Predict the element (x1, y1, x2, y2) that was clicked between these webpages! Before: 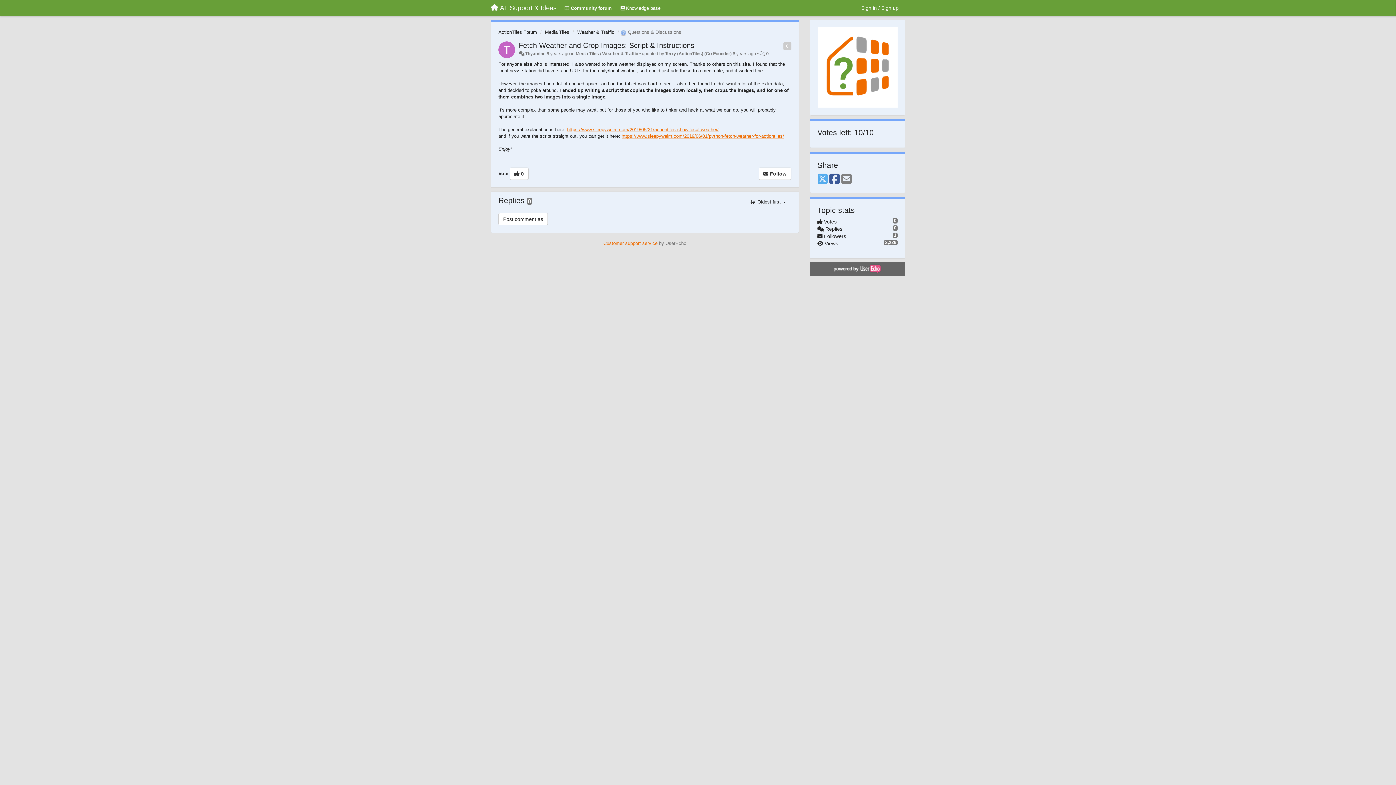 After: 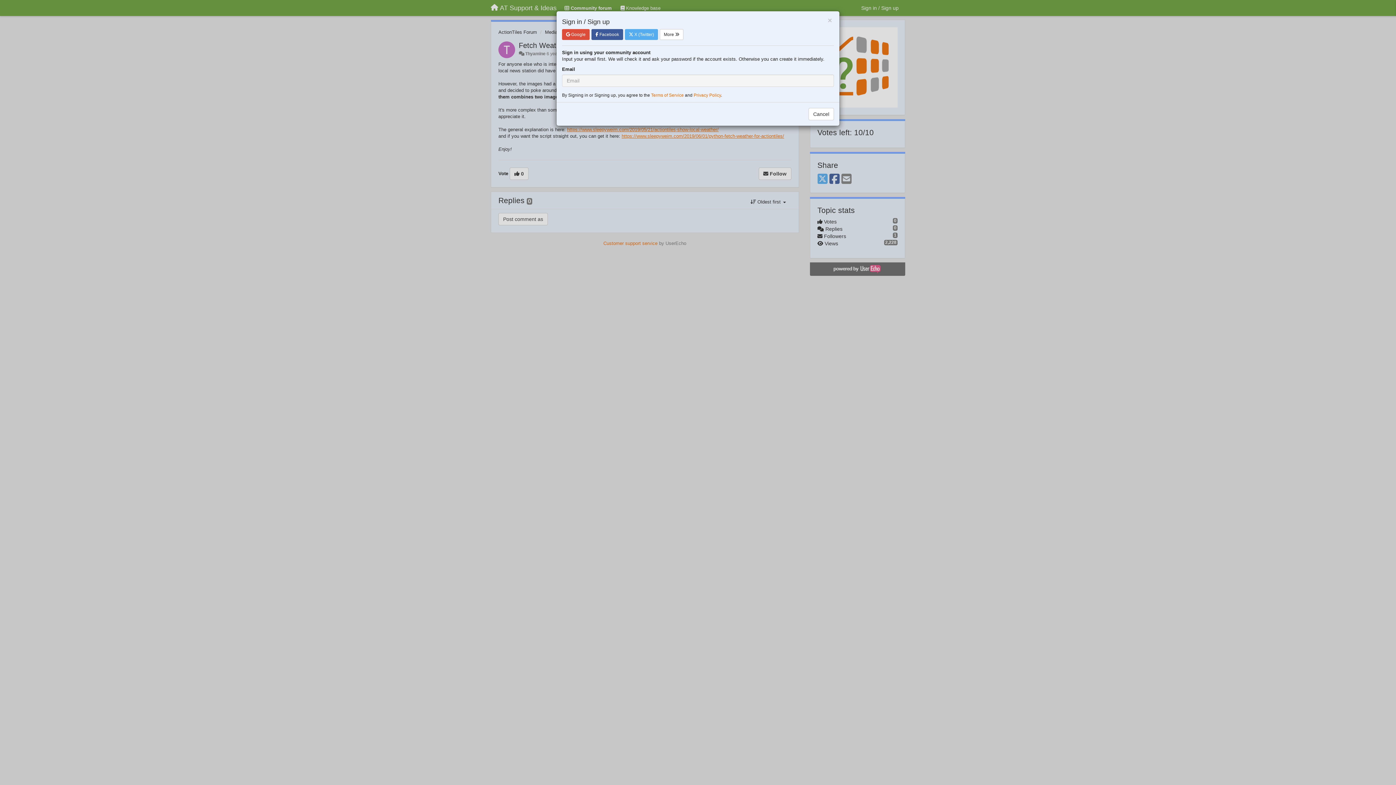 Action: bbox: (758, 167, 791, 180) label:  Follow